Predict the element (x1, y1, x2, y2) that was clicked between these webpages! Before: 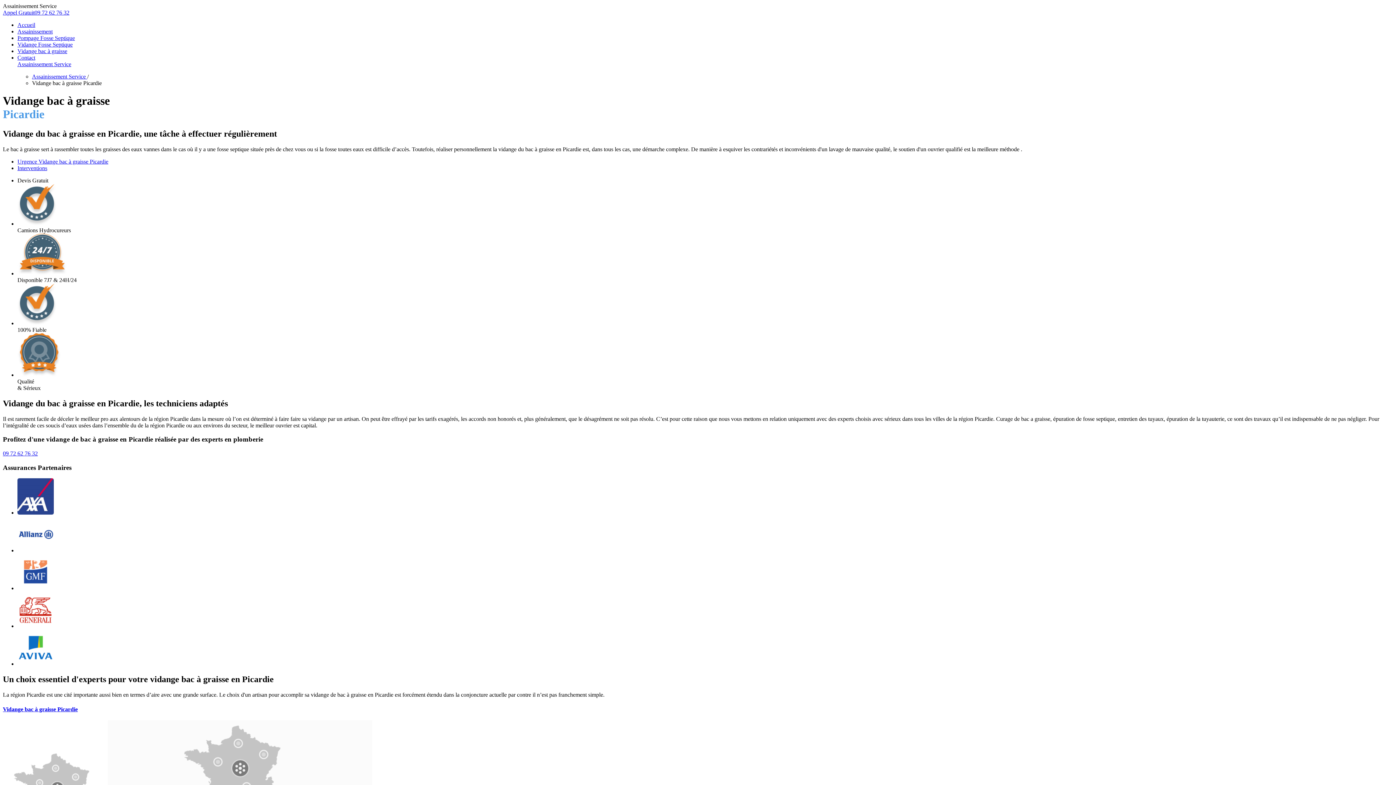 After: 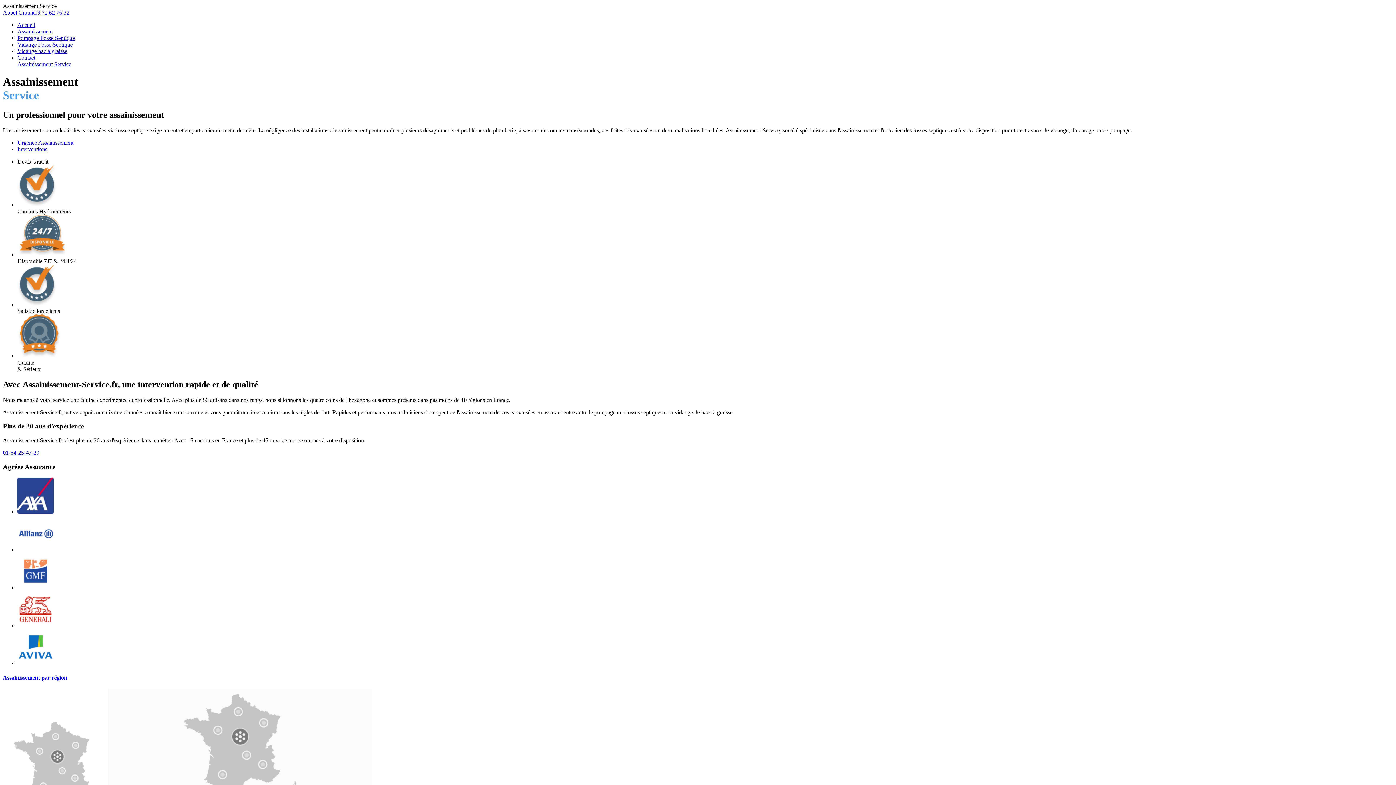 Action: label: Assainissement Service bbox: (17, 61, 71, 67)